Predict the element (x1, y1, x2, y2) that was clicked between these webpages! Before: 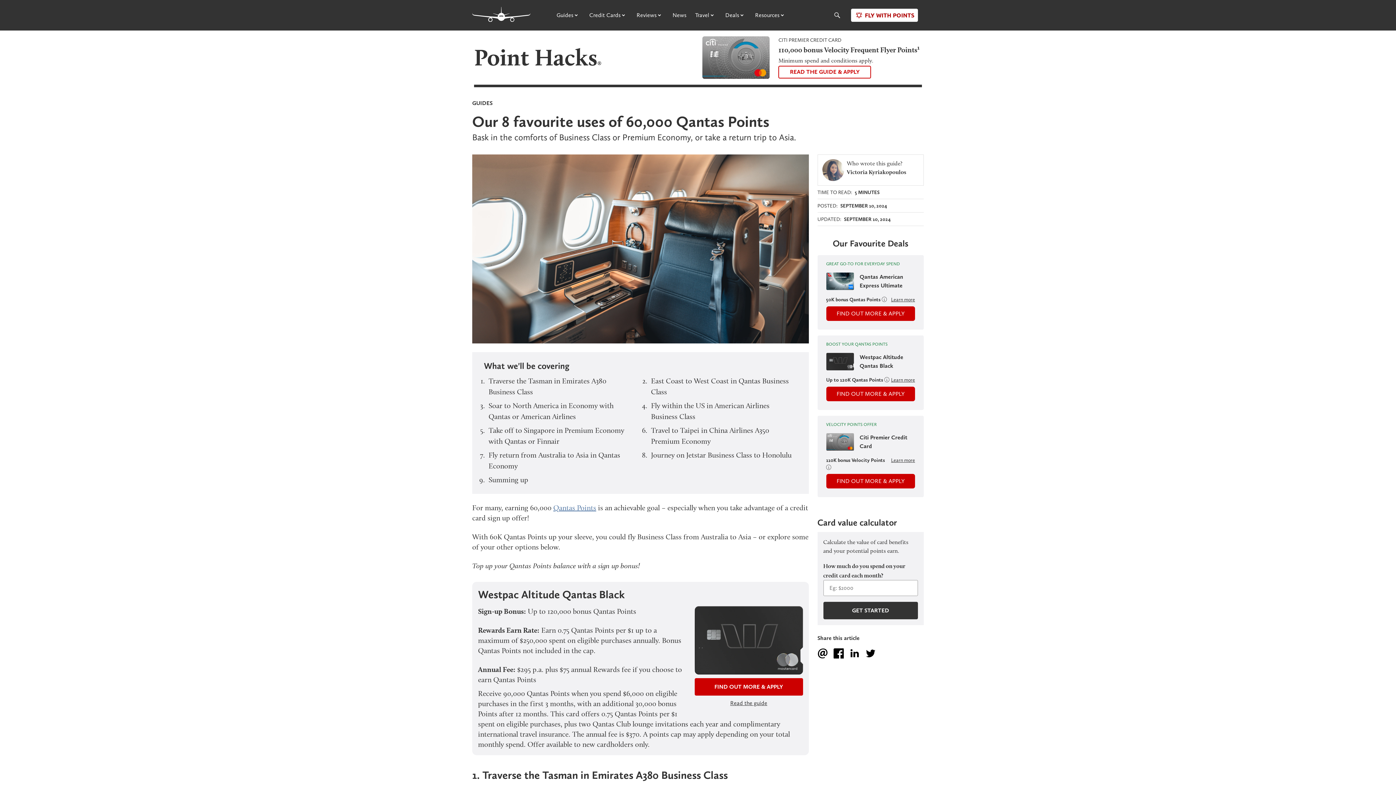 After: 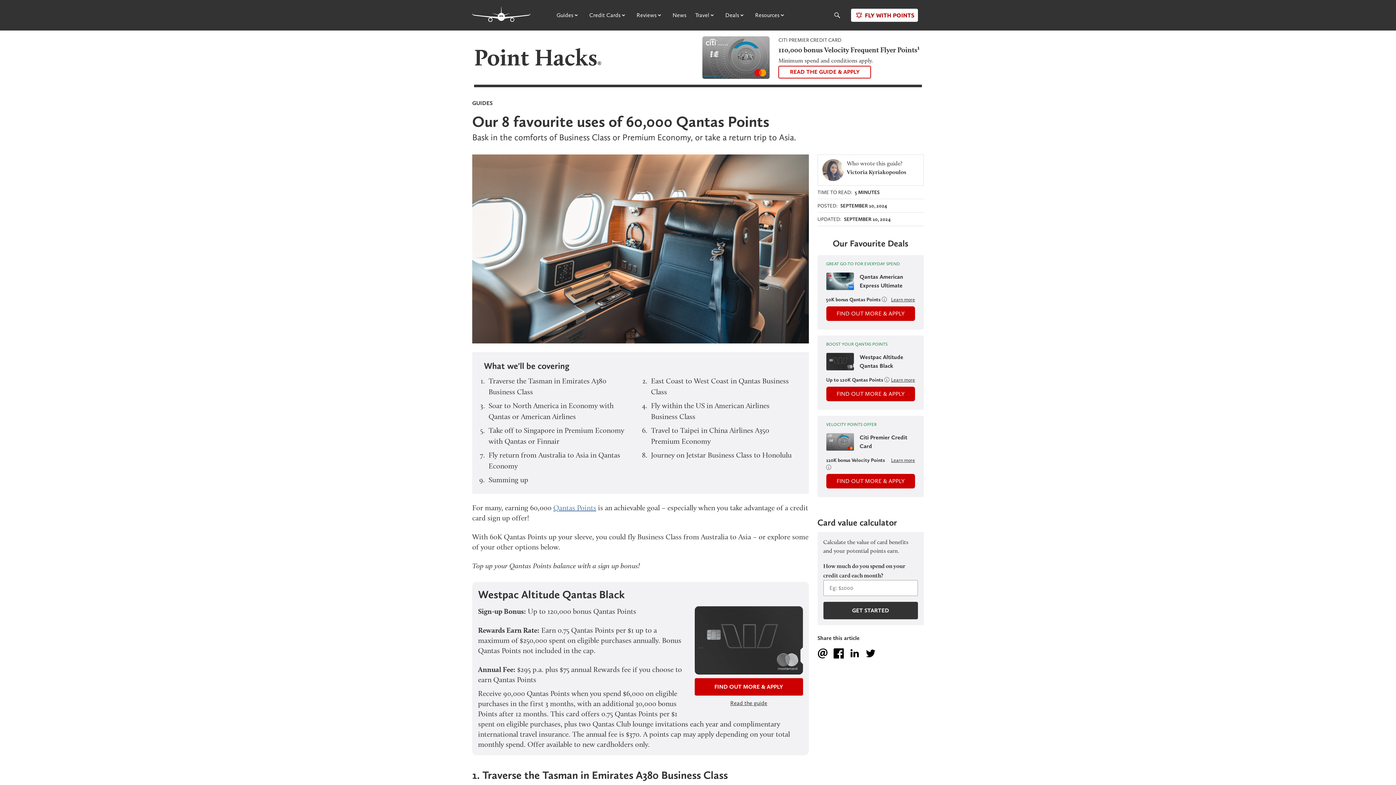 Action: bbox: (849, 648, 859, 658)